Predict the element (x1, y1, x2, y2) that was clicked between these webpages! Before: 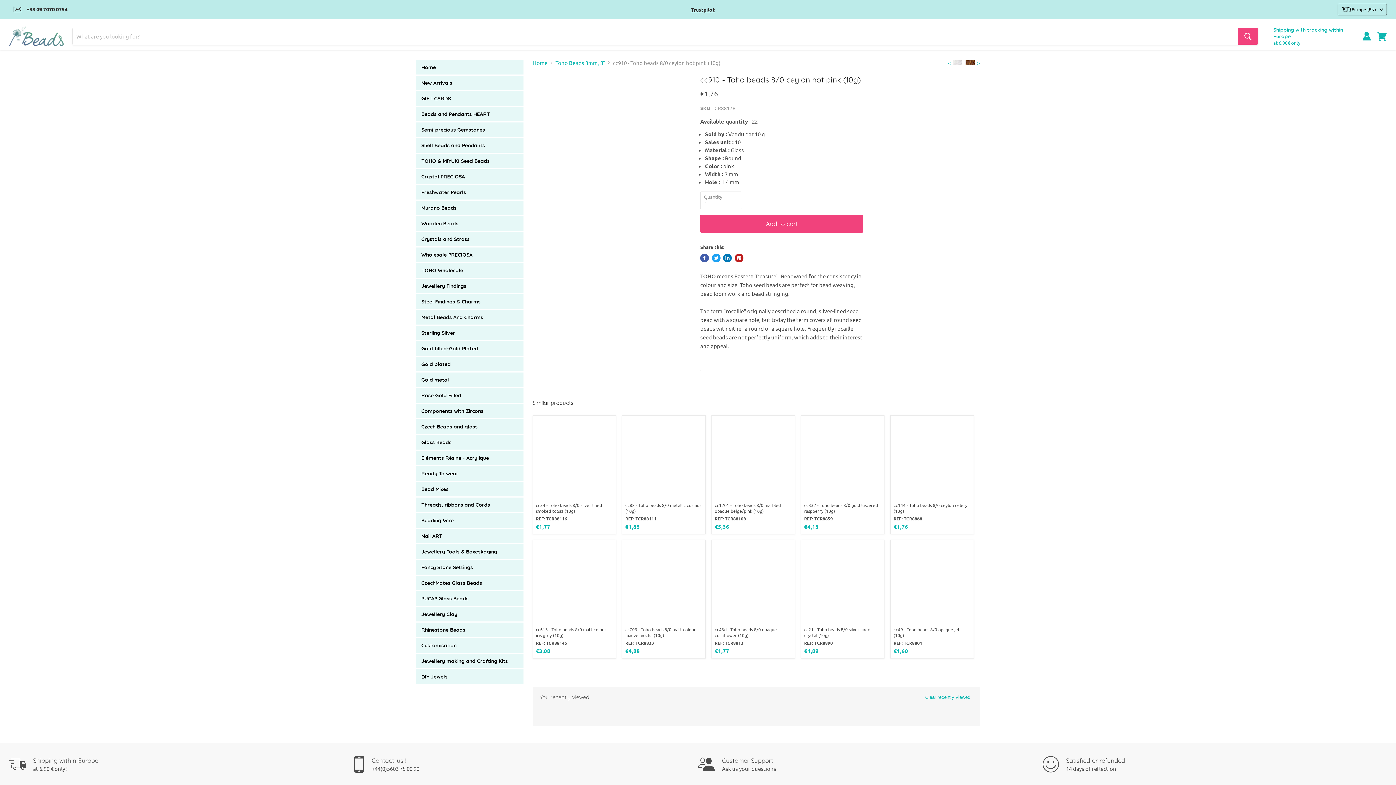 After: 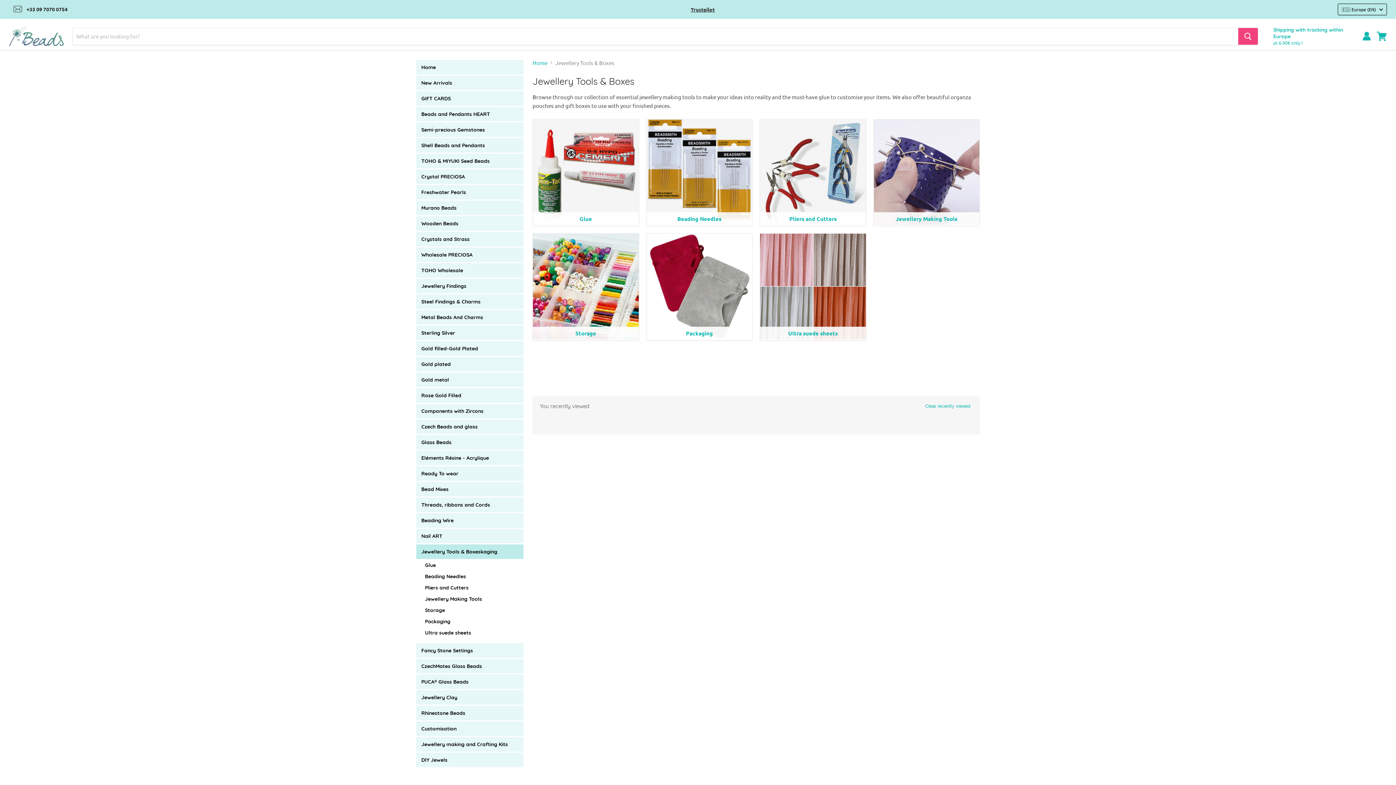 Action: label: Jewellery Tools & Boxeskaging bbox: (416, 544, 523, 559)